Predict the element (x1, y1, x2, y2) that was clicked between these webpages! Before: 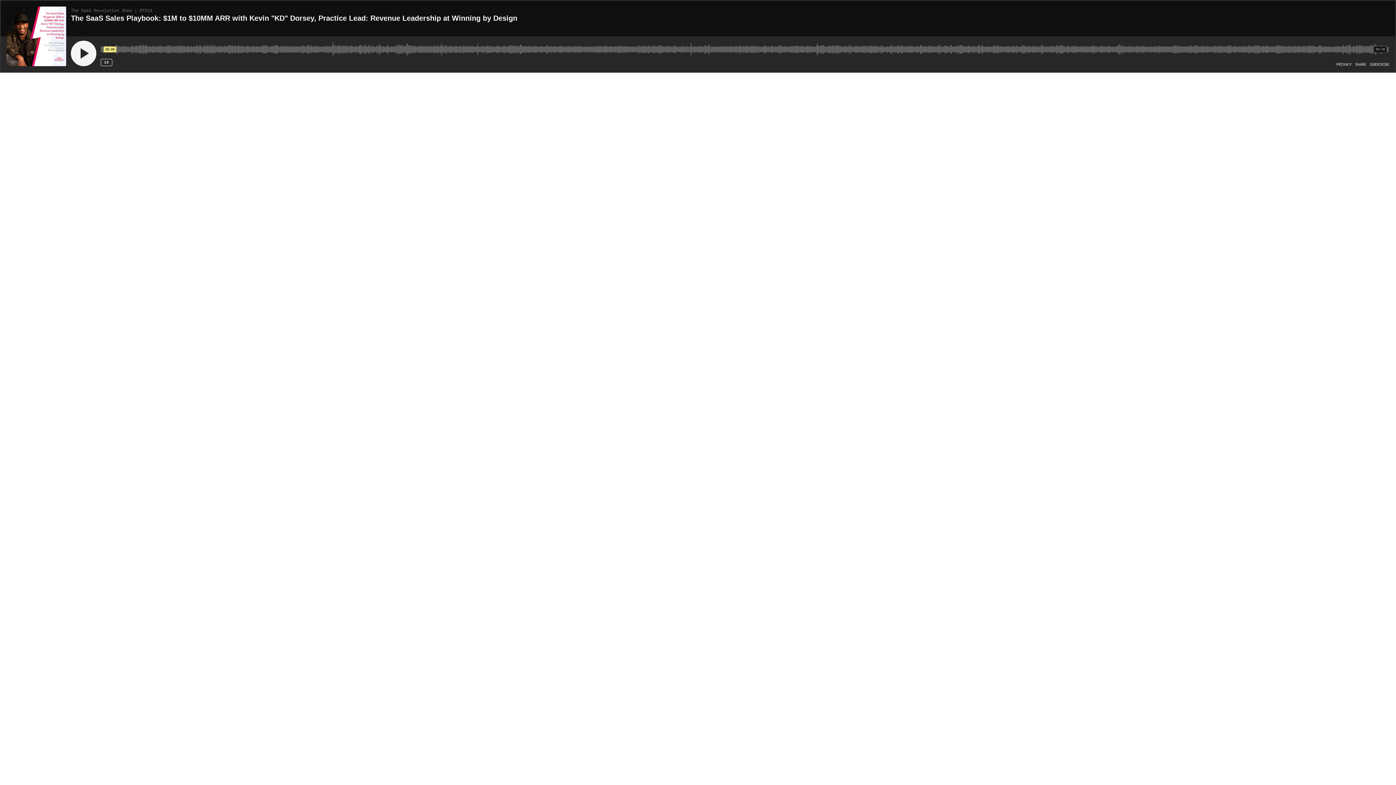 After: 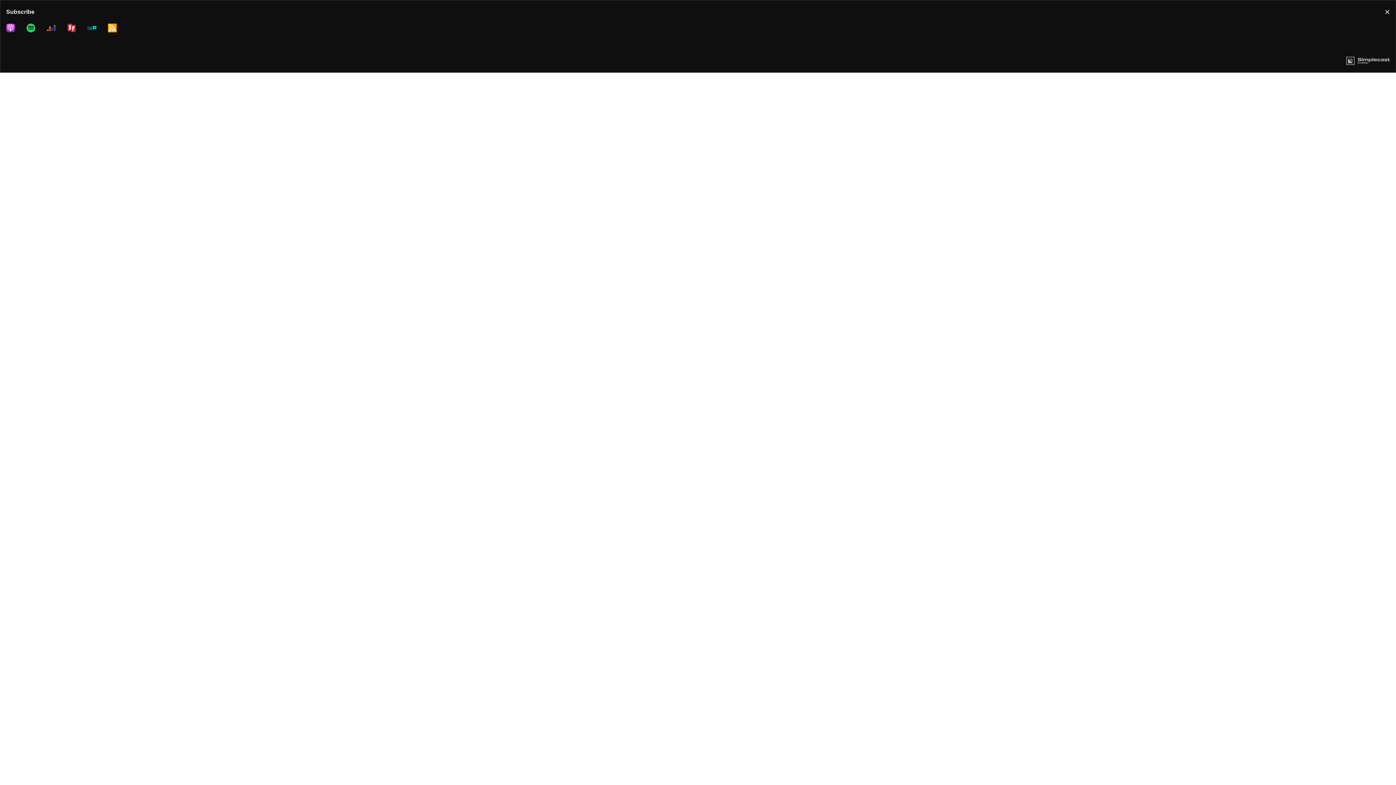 Action: bbox: (1370, 62, 1389, 66) label: Open Subscribe